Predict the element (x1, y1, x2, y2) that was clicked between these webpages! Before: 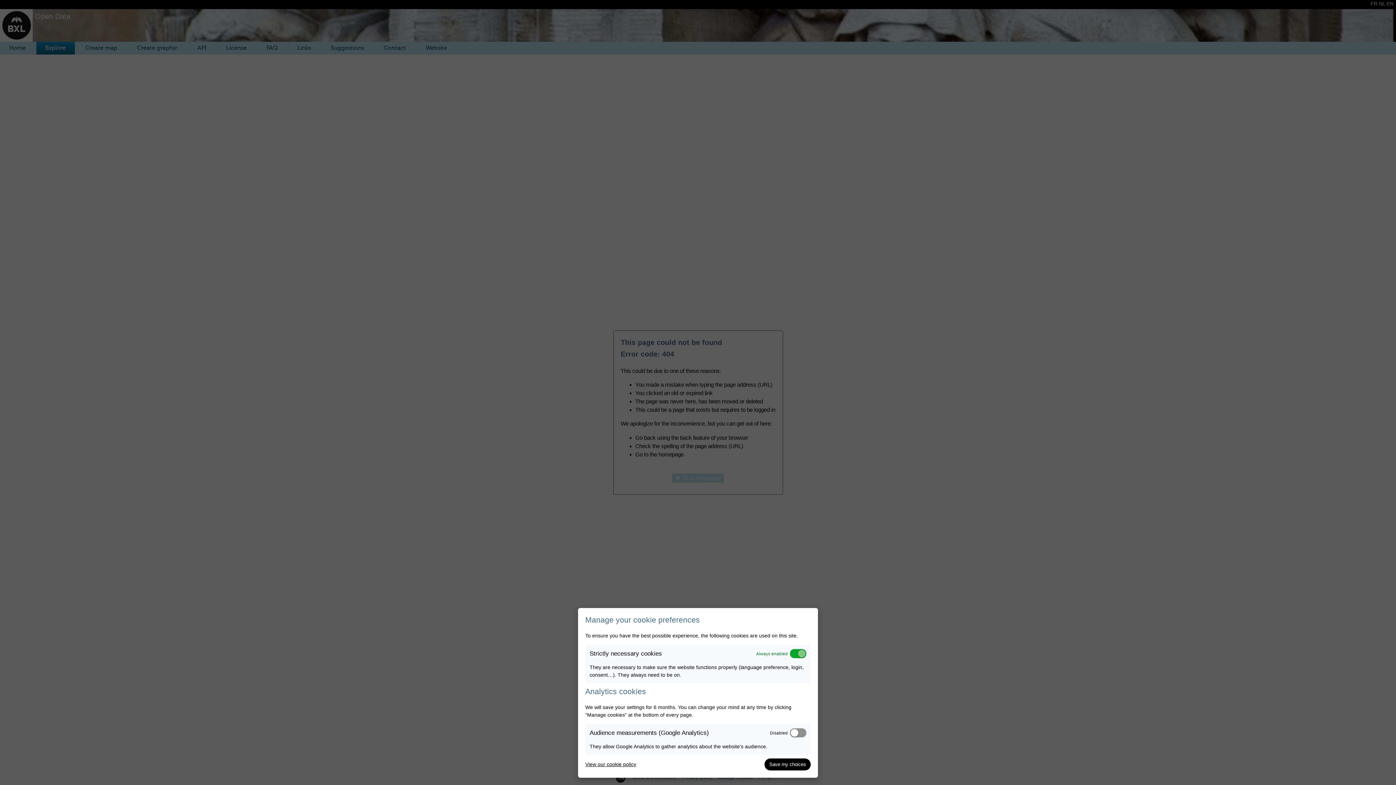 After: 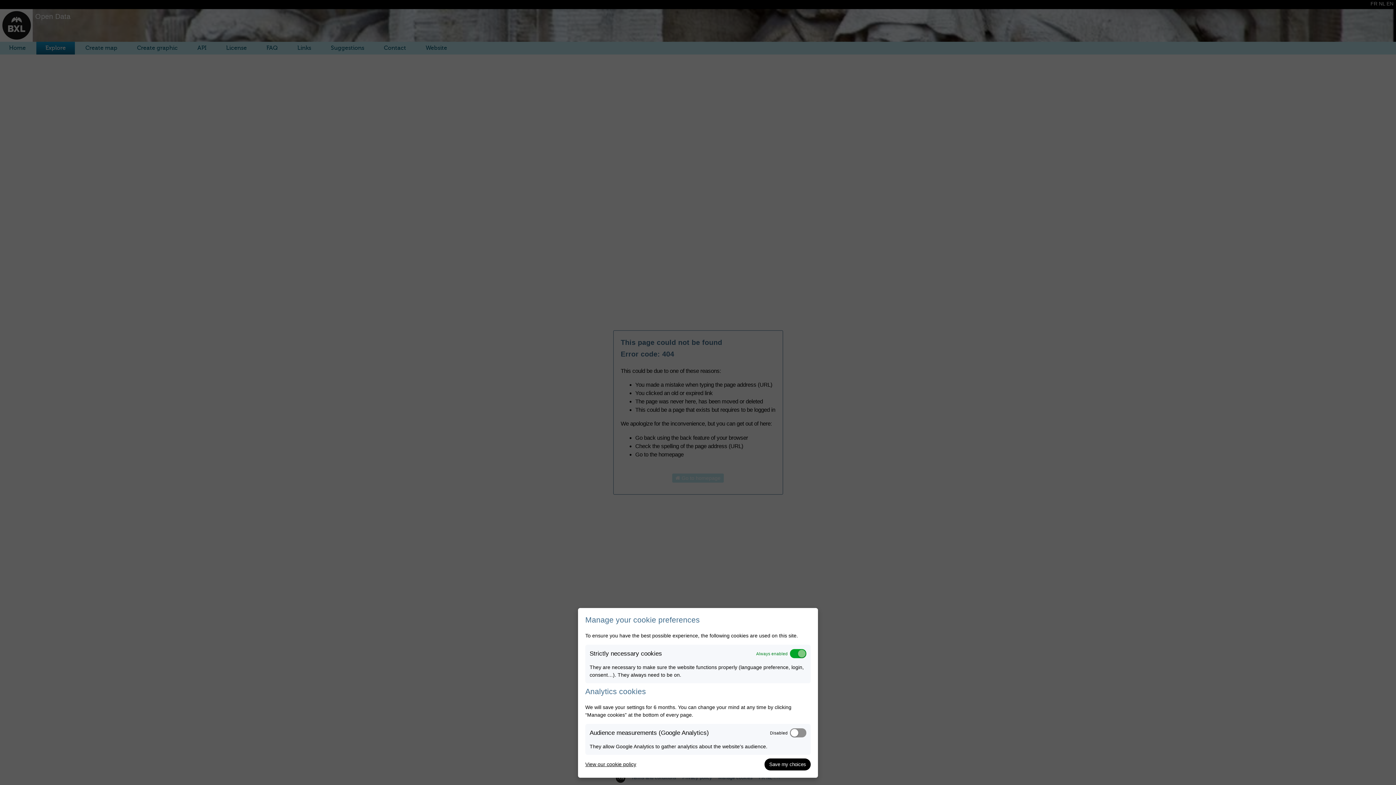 Action: bbox: (585, 761, 636, 768) label: View our cookie policy